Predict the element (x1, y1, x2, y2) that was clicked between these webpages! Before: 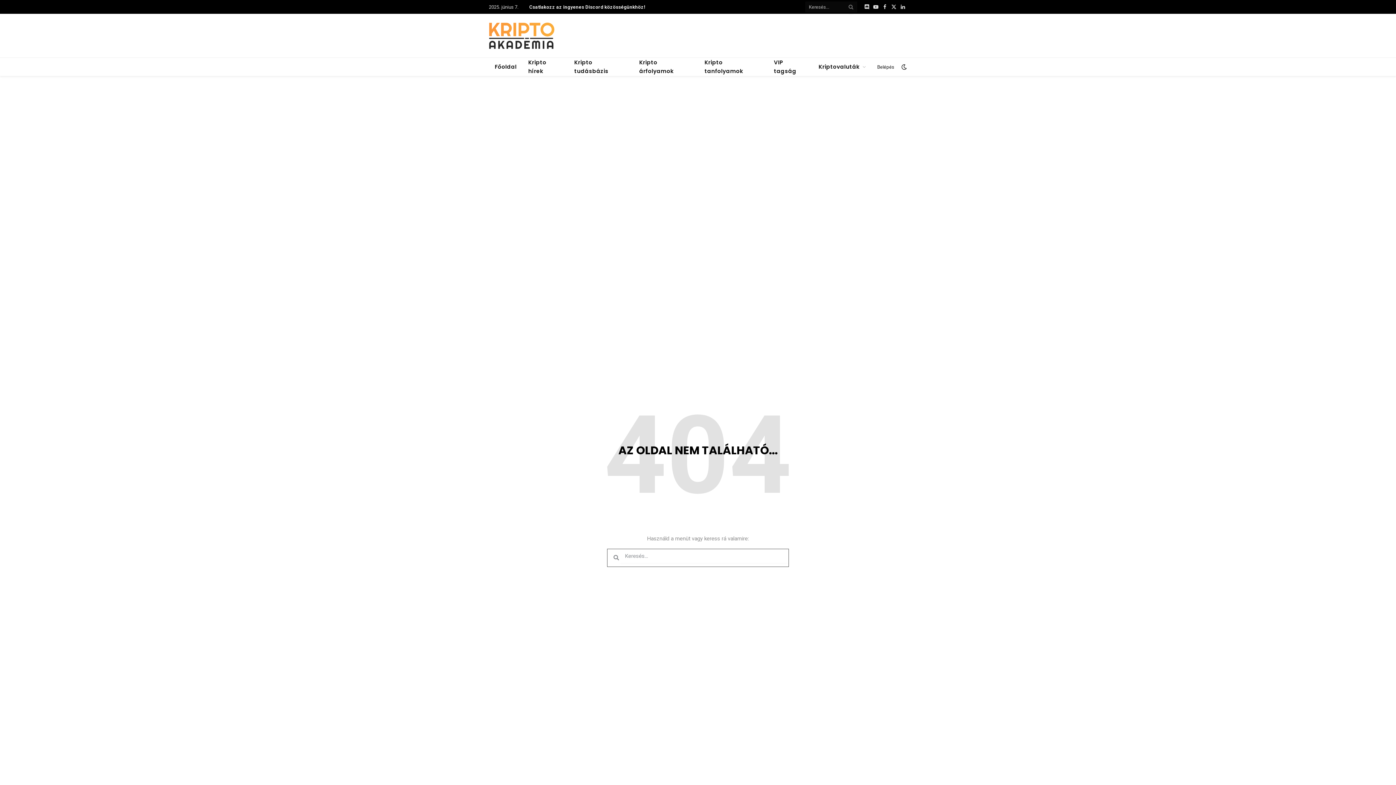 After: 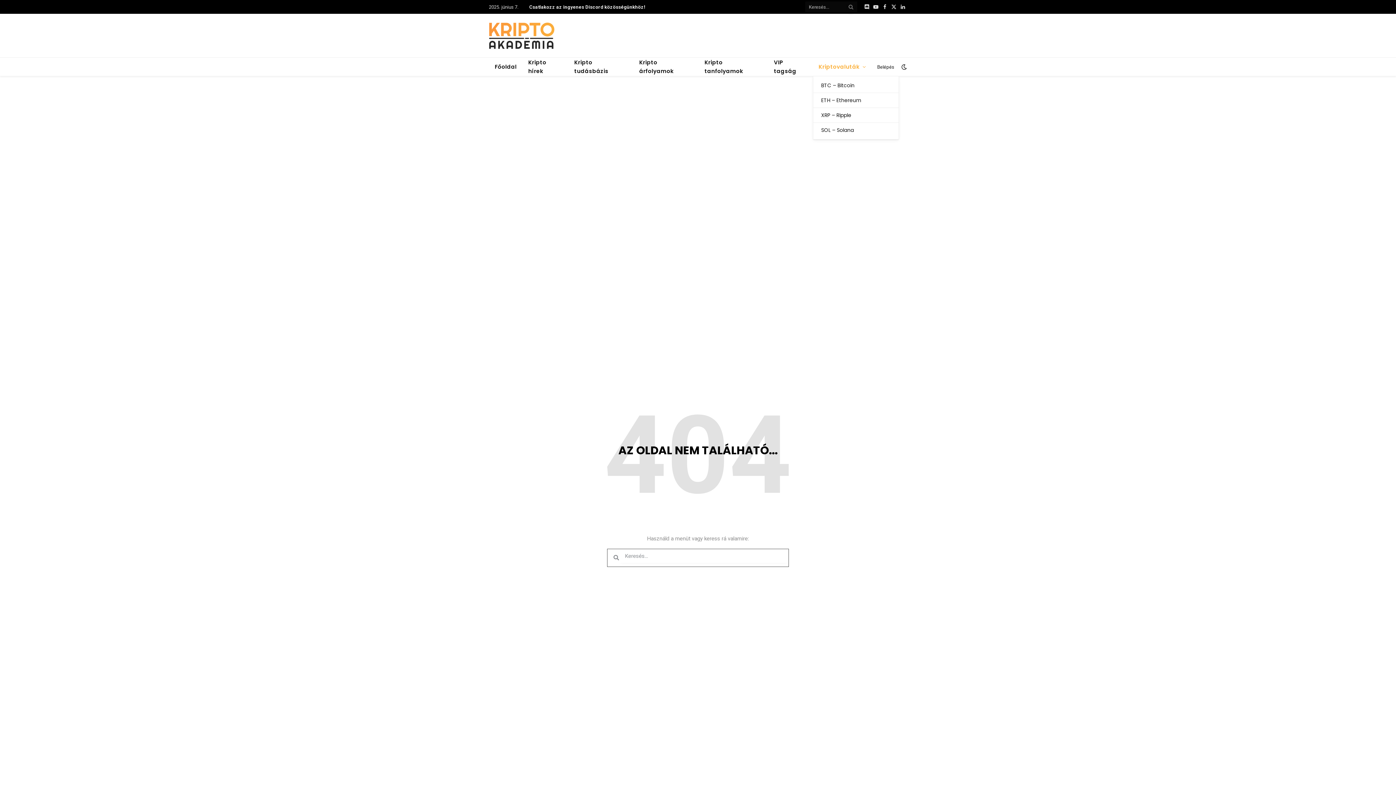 Action: bbox: (813, 57, 872, 76) label: Kriptovaluták